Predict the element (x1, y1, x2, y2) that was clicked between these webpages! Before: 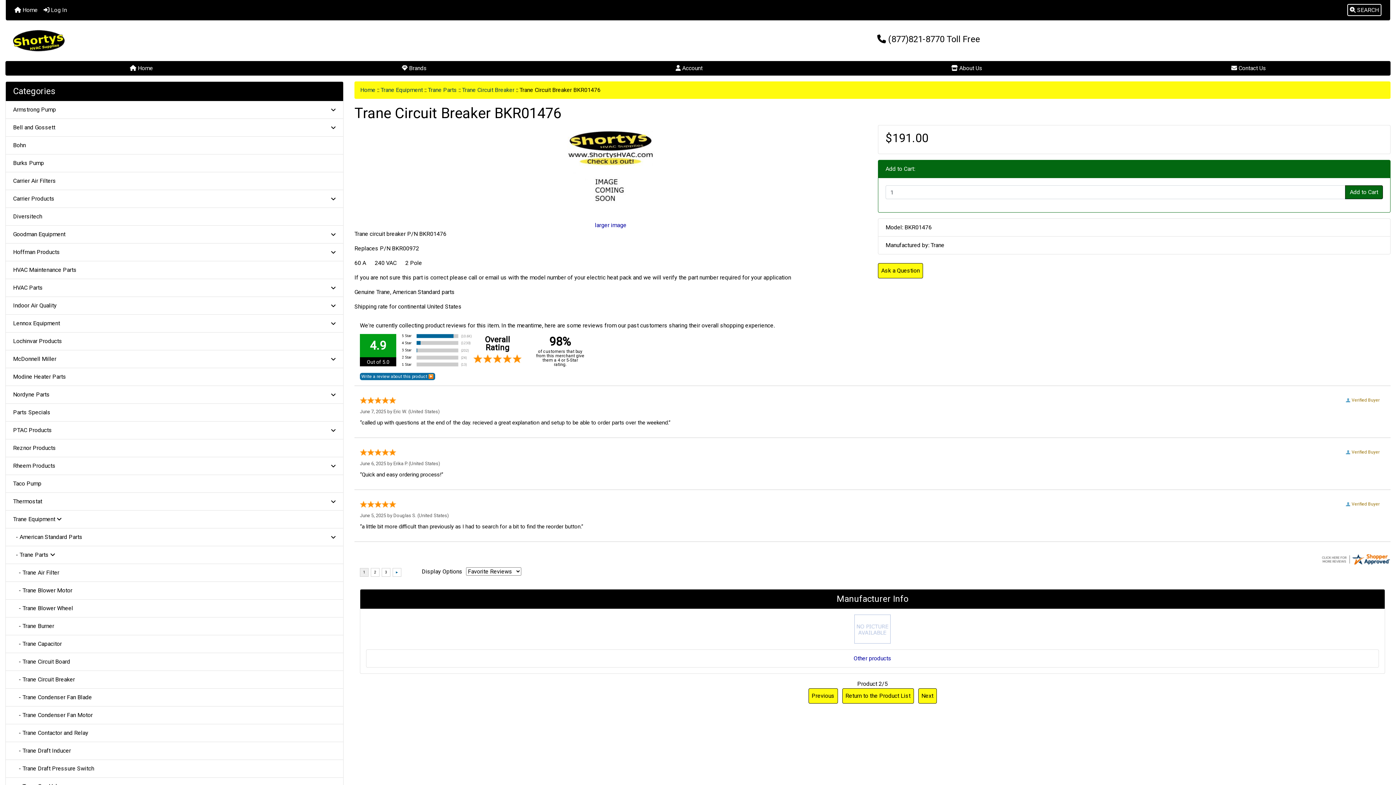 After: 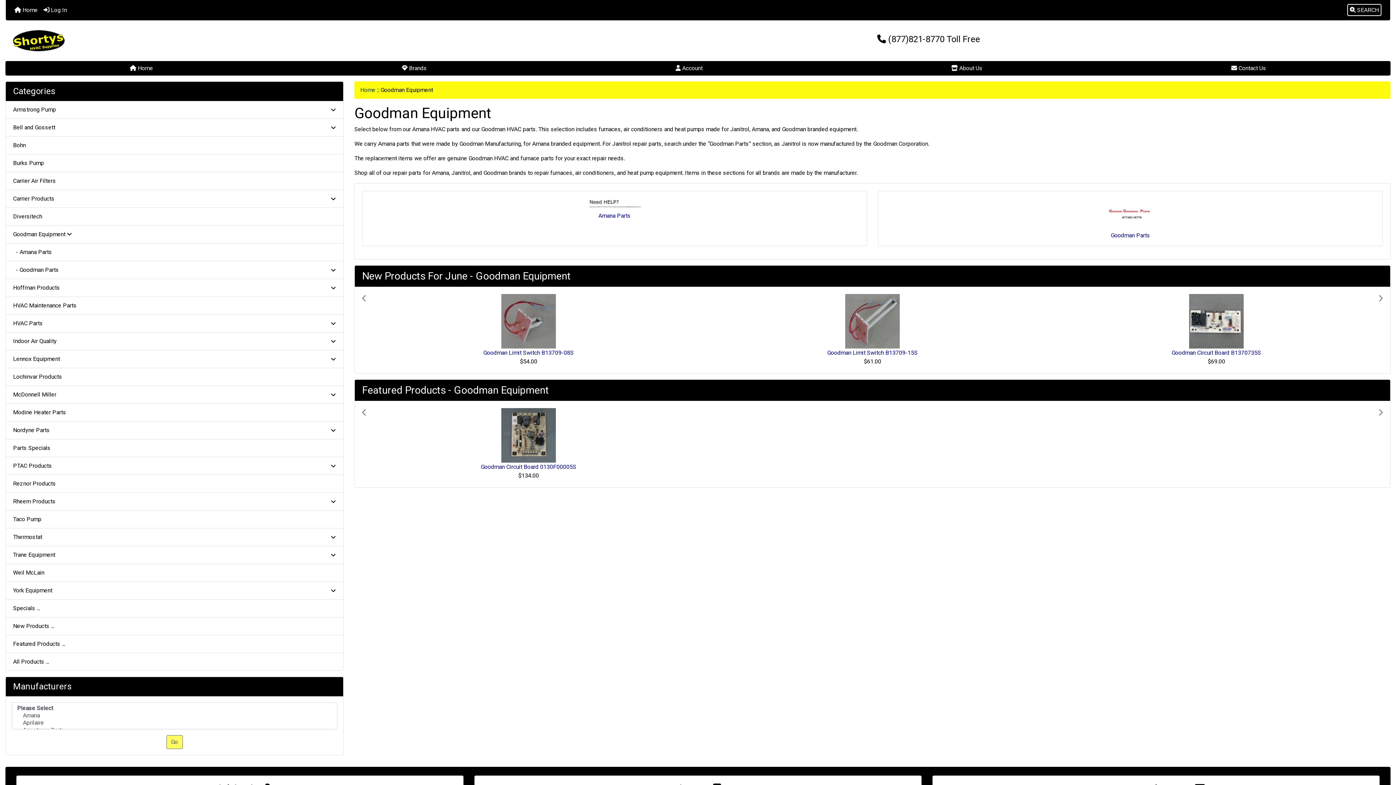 Action: label: Goodman Equipment  bbox: (5, 225, 343, 243)